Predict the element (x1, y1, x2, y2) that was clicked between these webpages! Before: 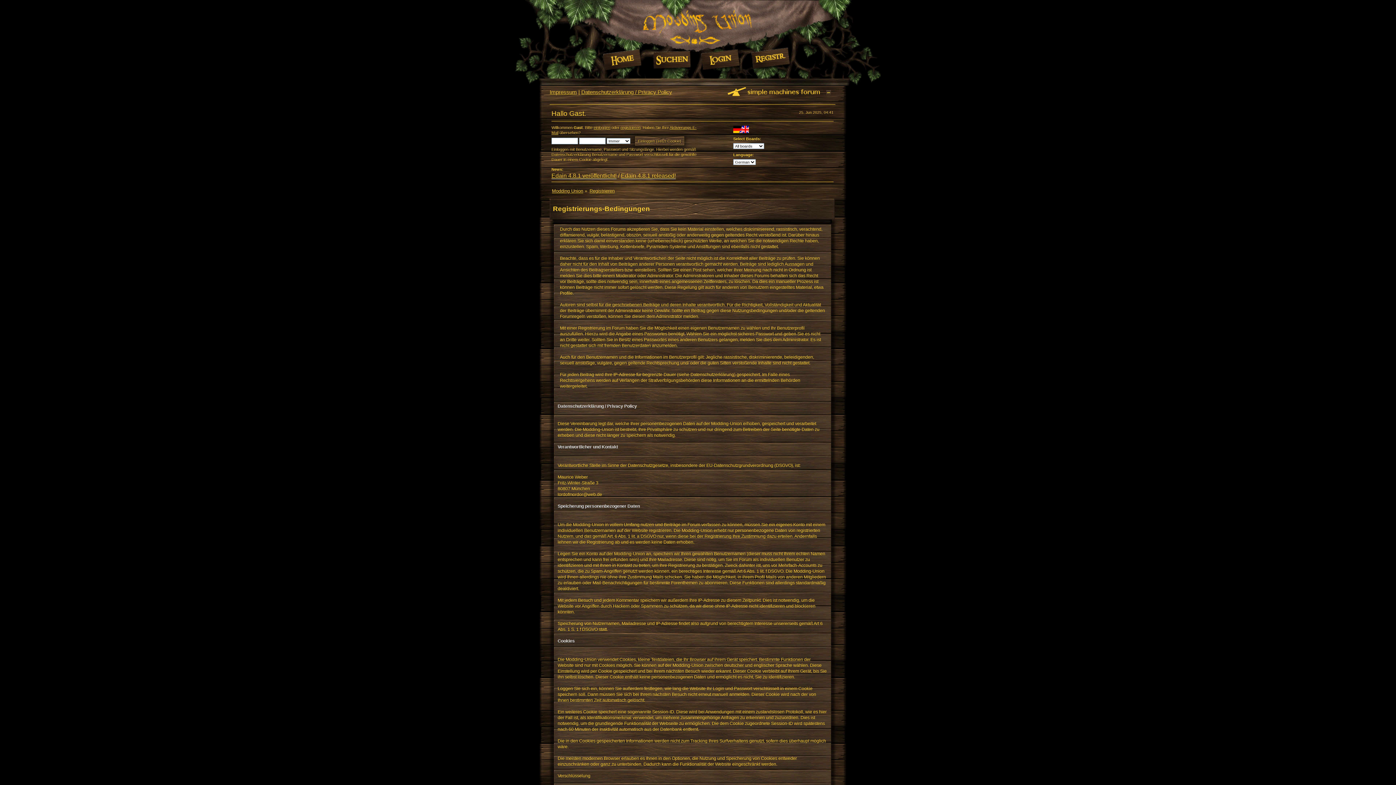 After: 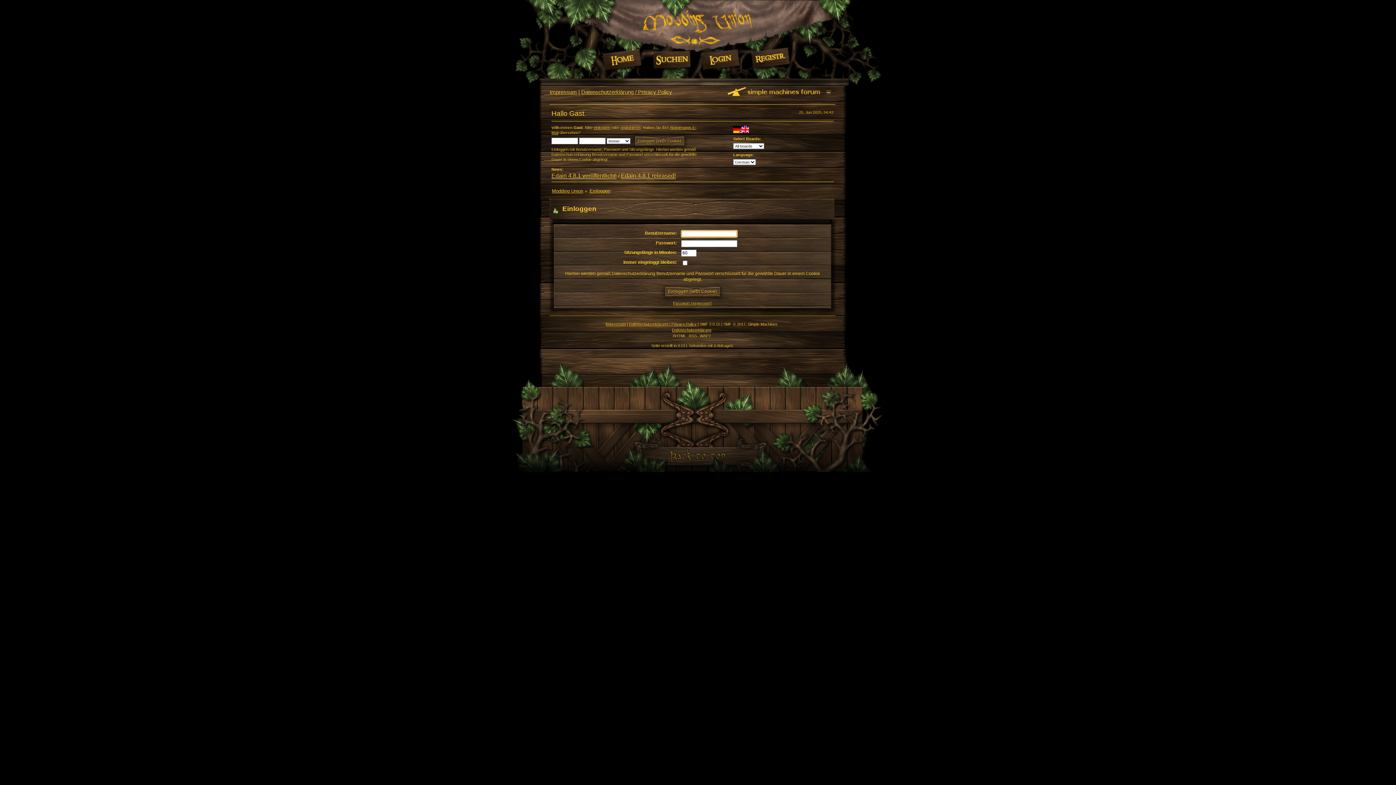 Action: bbox: (593, 125, 610, 129) label: einloggen